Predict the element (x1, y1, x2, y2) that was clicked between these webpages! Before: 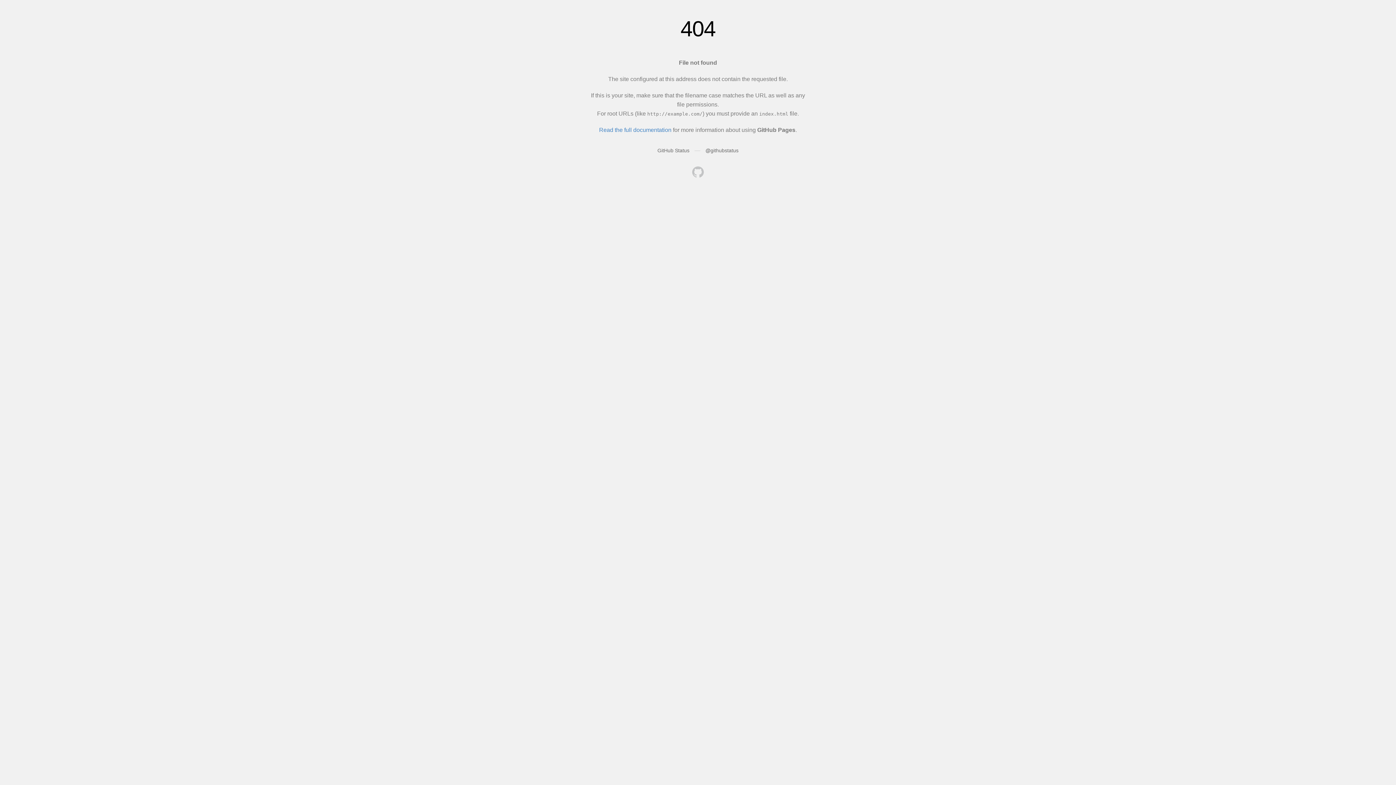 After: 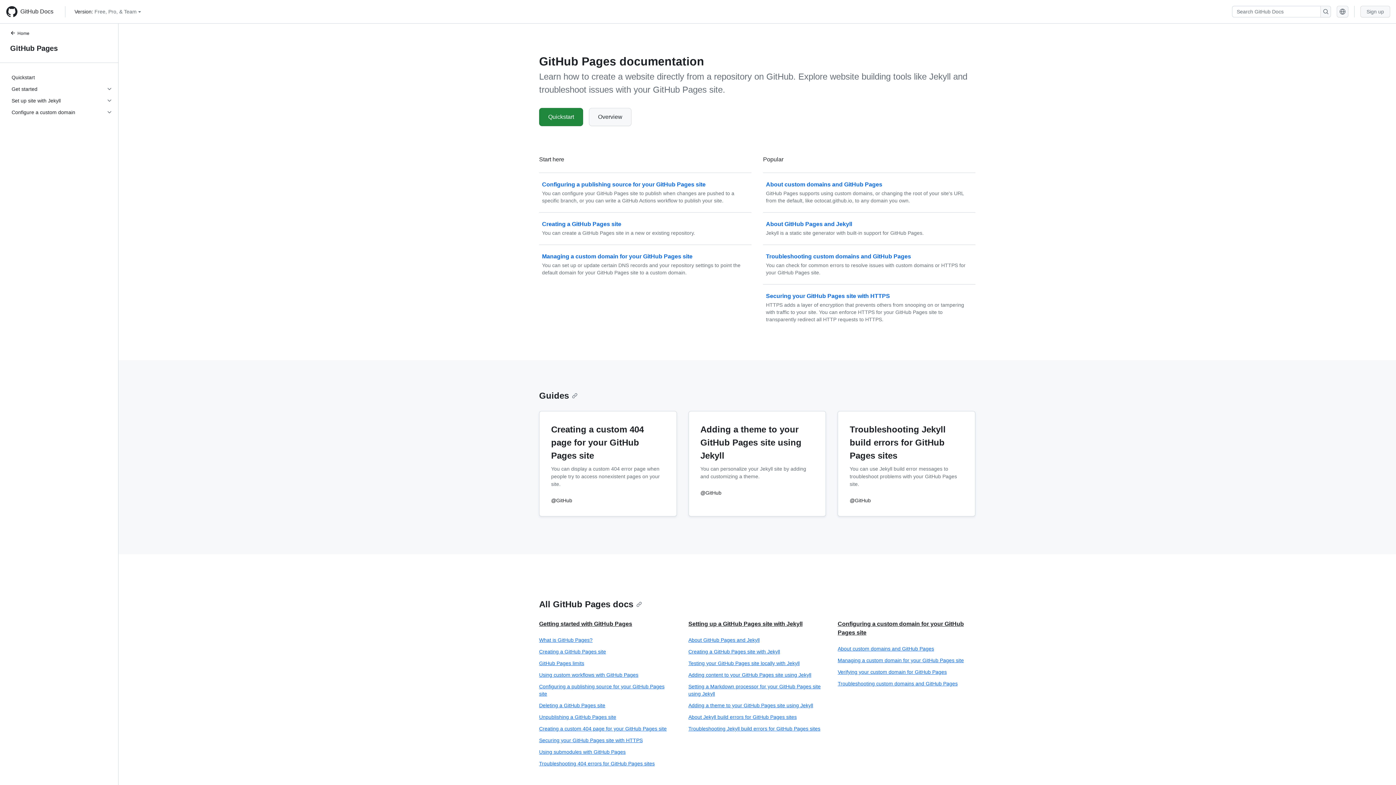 Action: bbox: (599, 126, 671, 133) label: Read the full documentation